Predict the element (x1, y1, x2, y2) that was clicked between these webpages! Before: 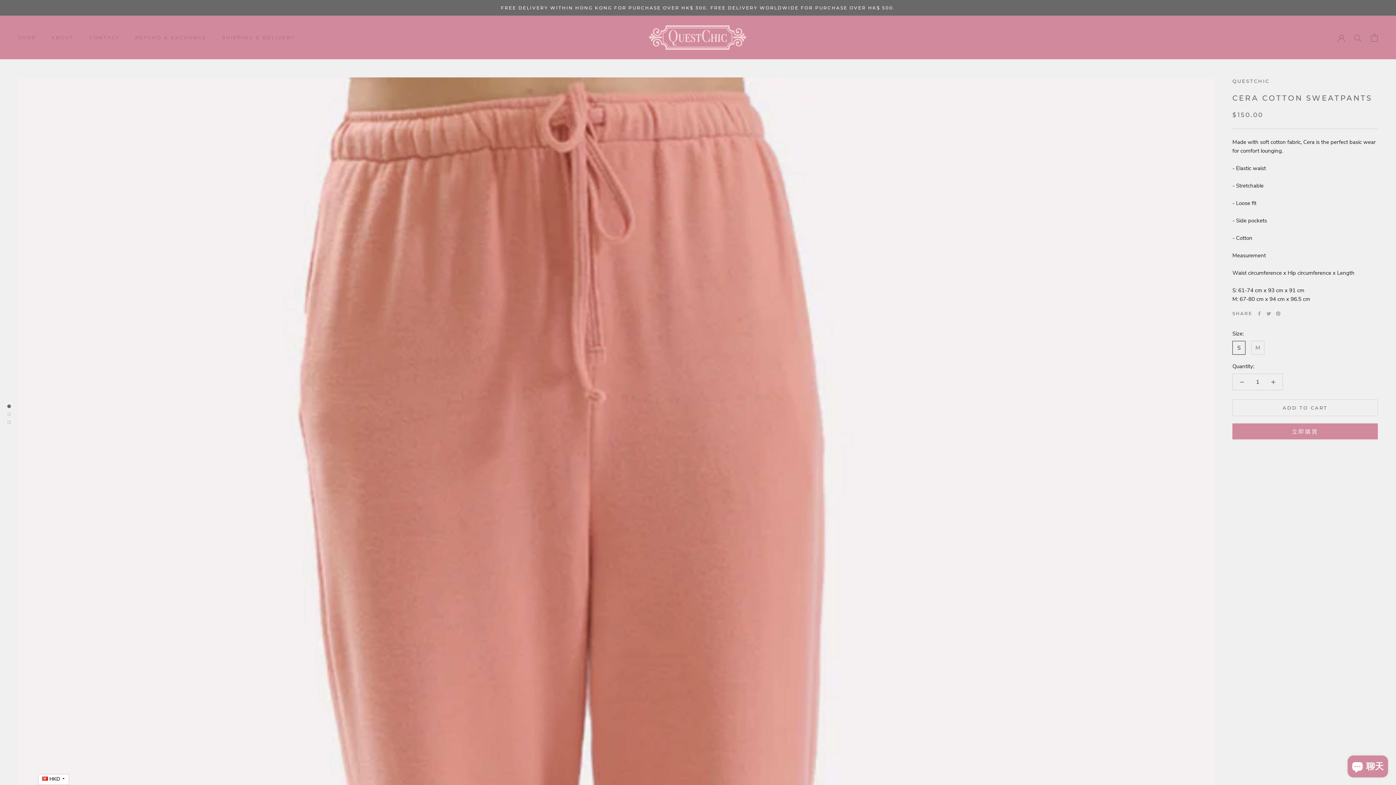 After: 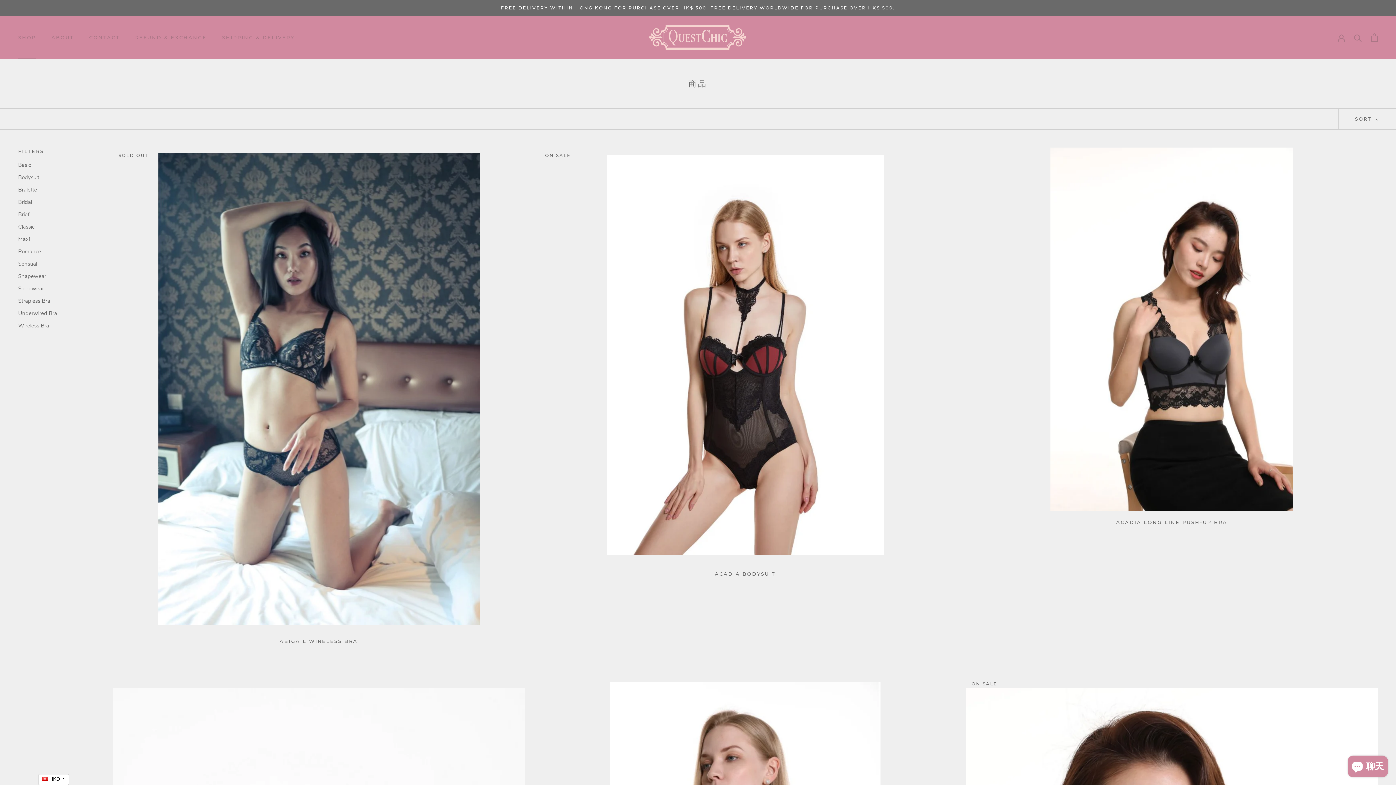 Action: bbox: (501, 5, 895, 10) label: FREE DELIVERY WITHIN HONG KONG FOR PURCHASE OVER HK$ 300. FREE DELIVERY WORLDWIDE FOR PURCHASE OVER HK$ 500.